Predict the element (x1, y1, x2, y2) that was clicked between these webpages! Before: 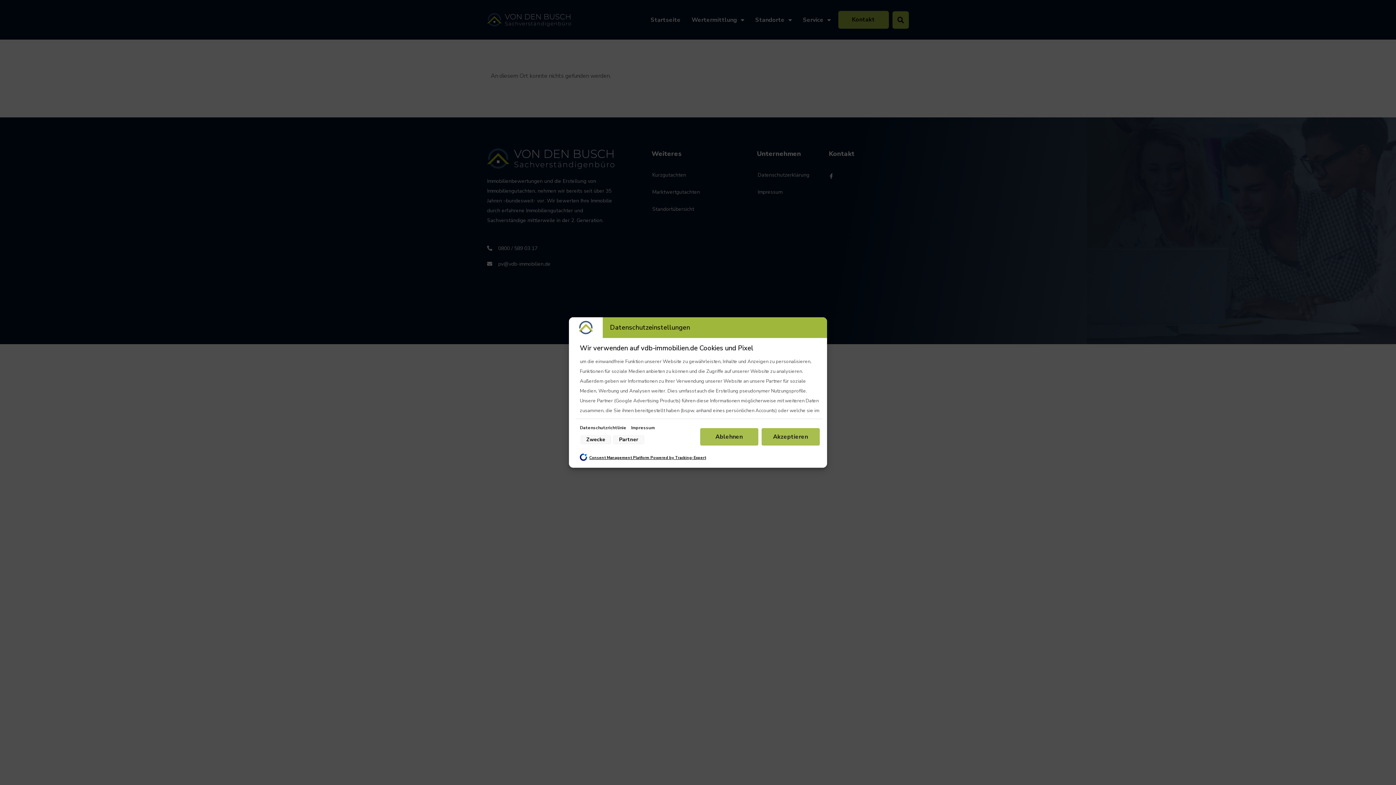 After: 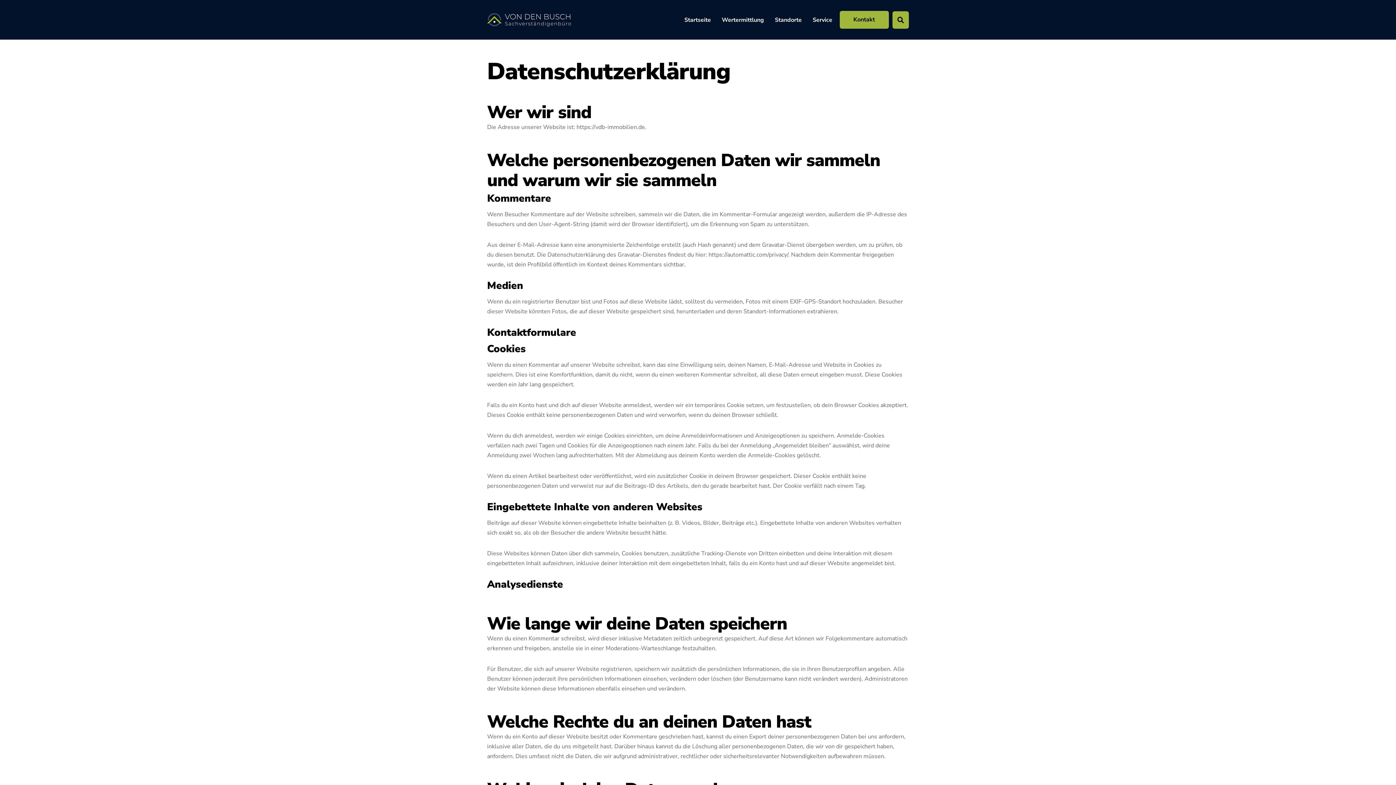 Action: label: Datenschutzrichtlinie  bbox: (580, 425, 627, 430)